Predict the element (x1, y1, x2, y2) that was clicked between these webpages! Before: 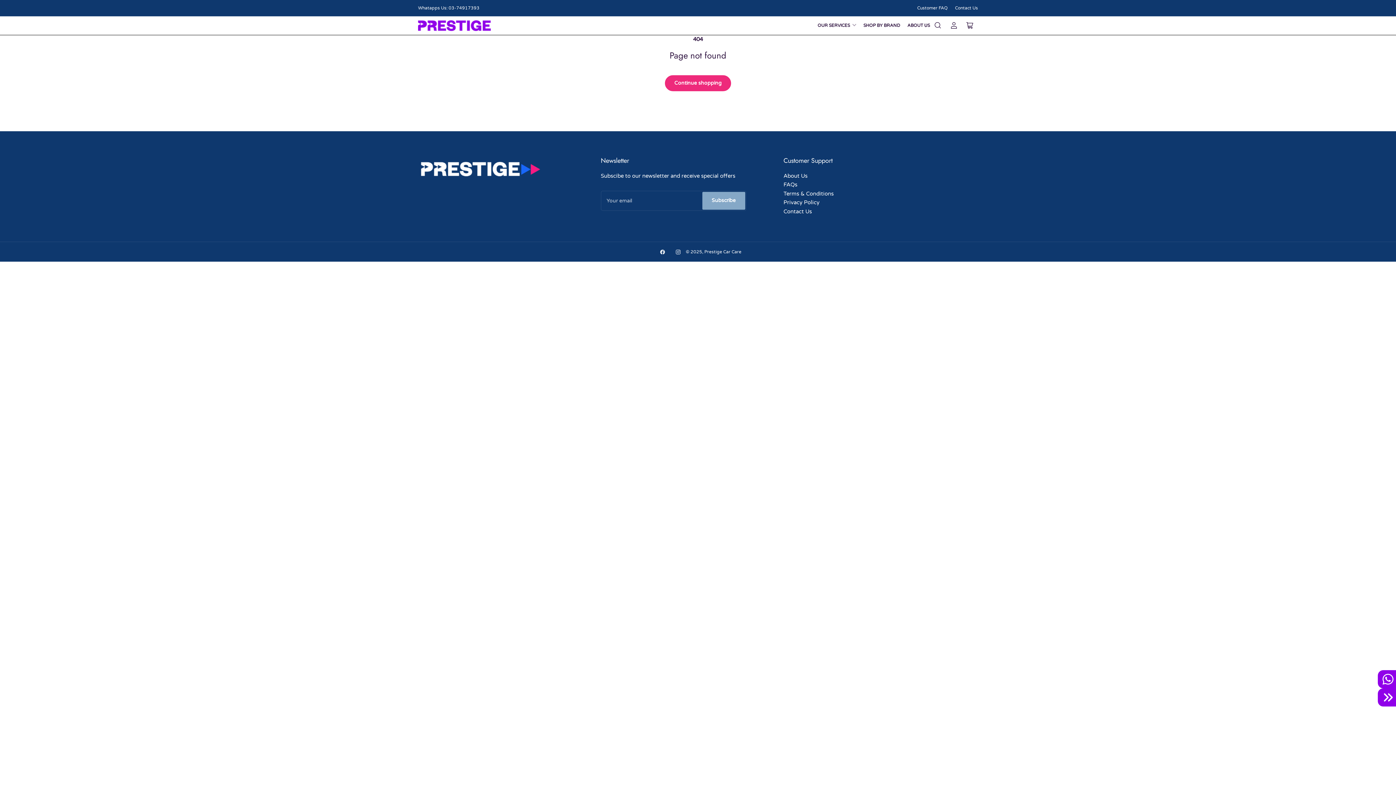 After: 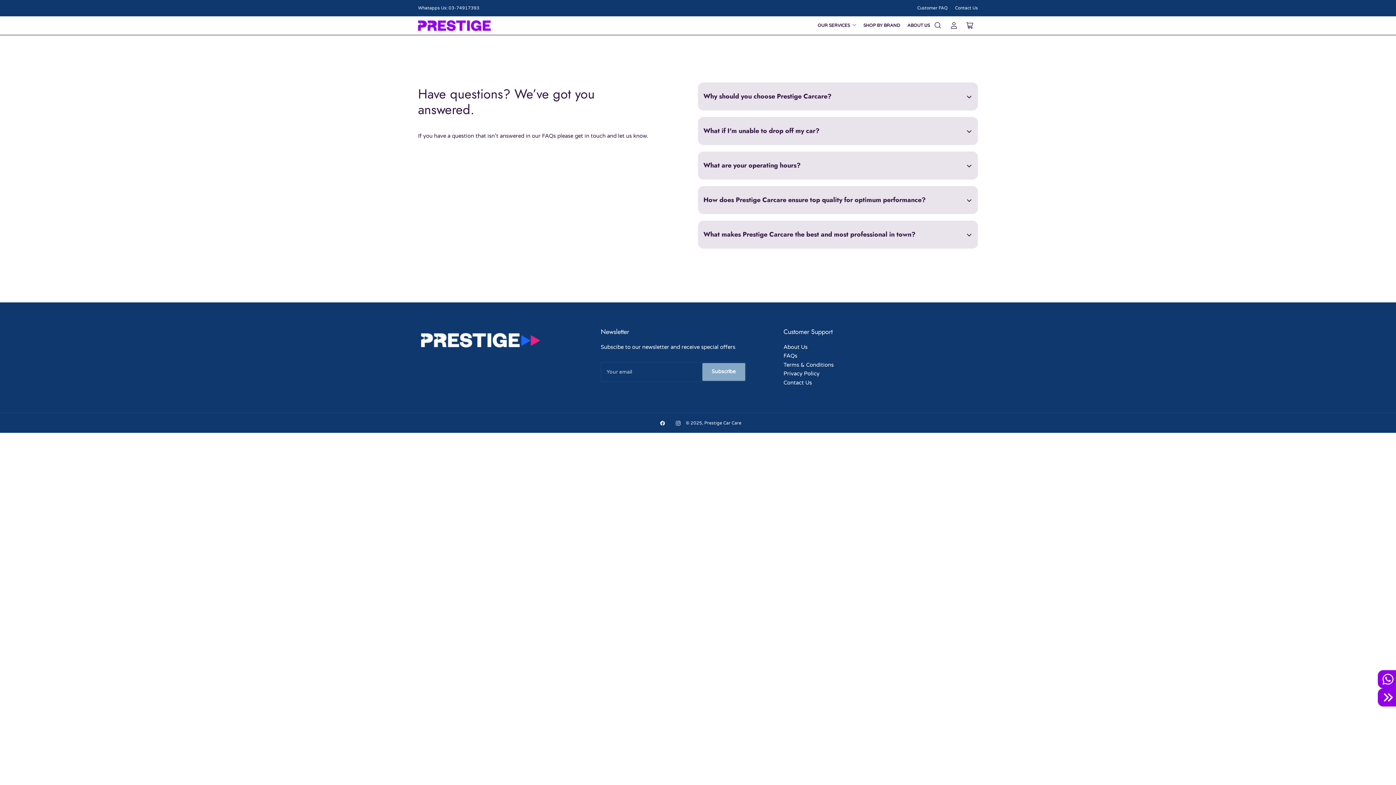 Action: label: Customer FAQ bbox: (917, 5, 948, 10)